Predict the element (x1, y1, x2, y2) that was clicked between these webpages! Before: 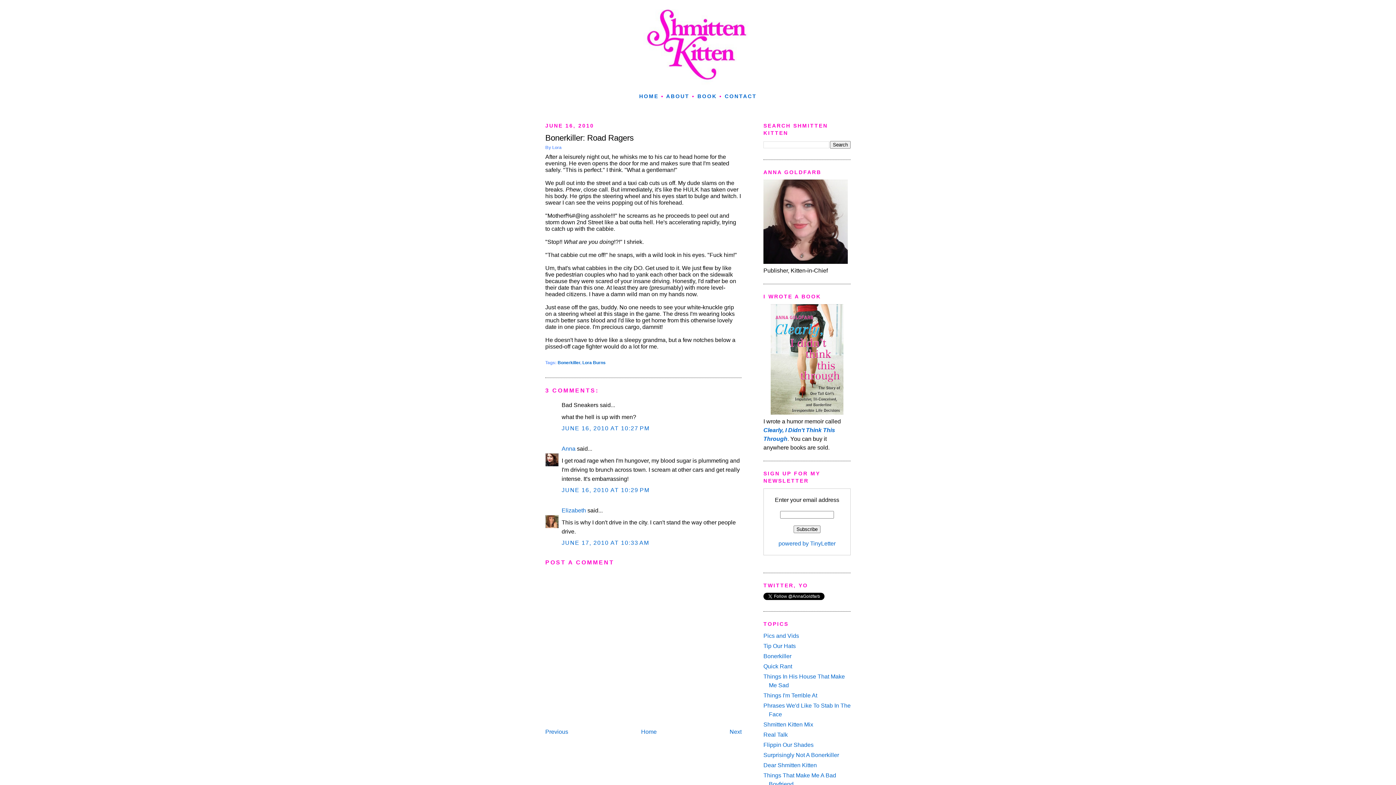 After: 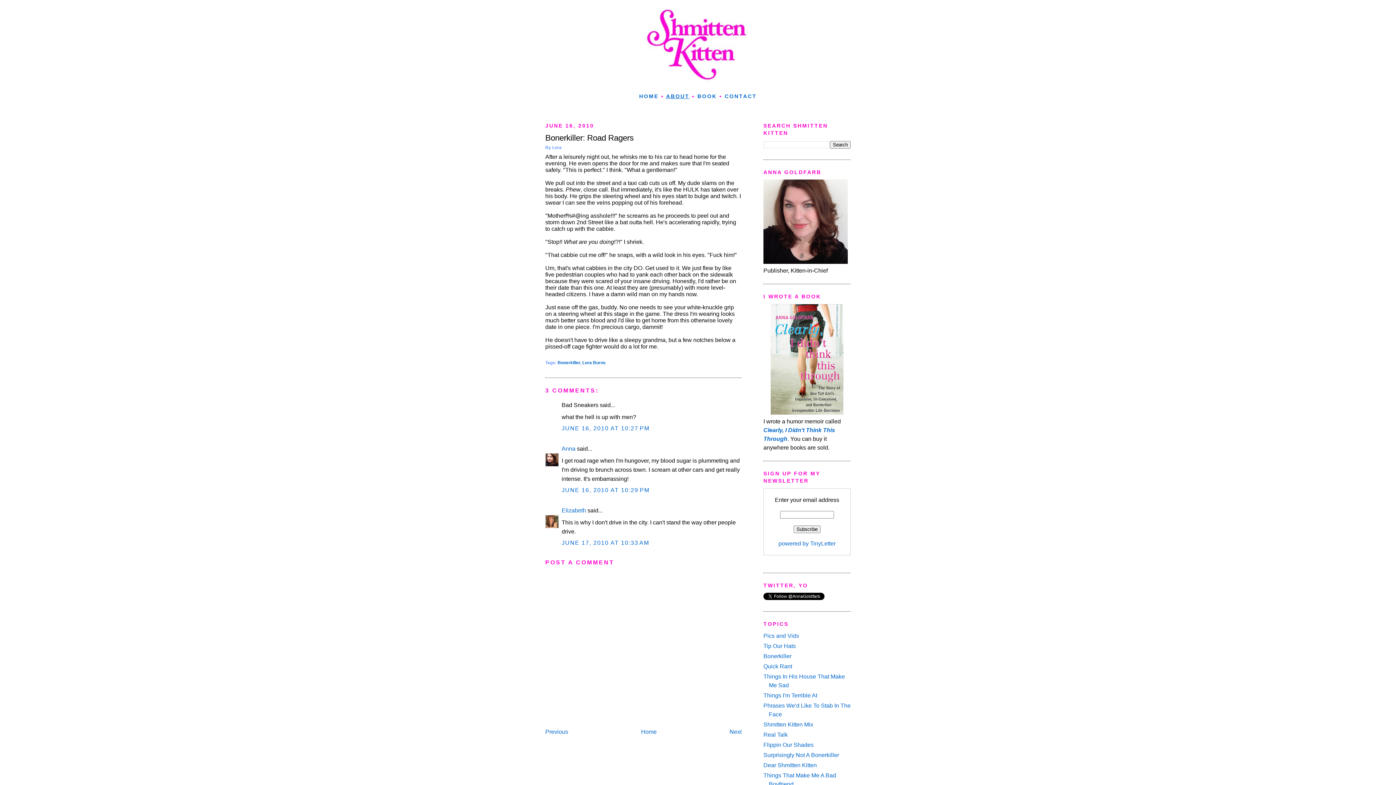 Action: bbox: (666, 93, 689, 99) label: ABOUT